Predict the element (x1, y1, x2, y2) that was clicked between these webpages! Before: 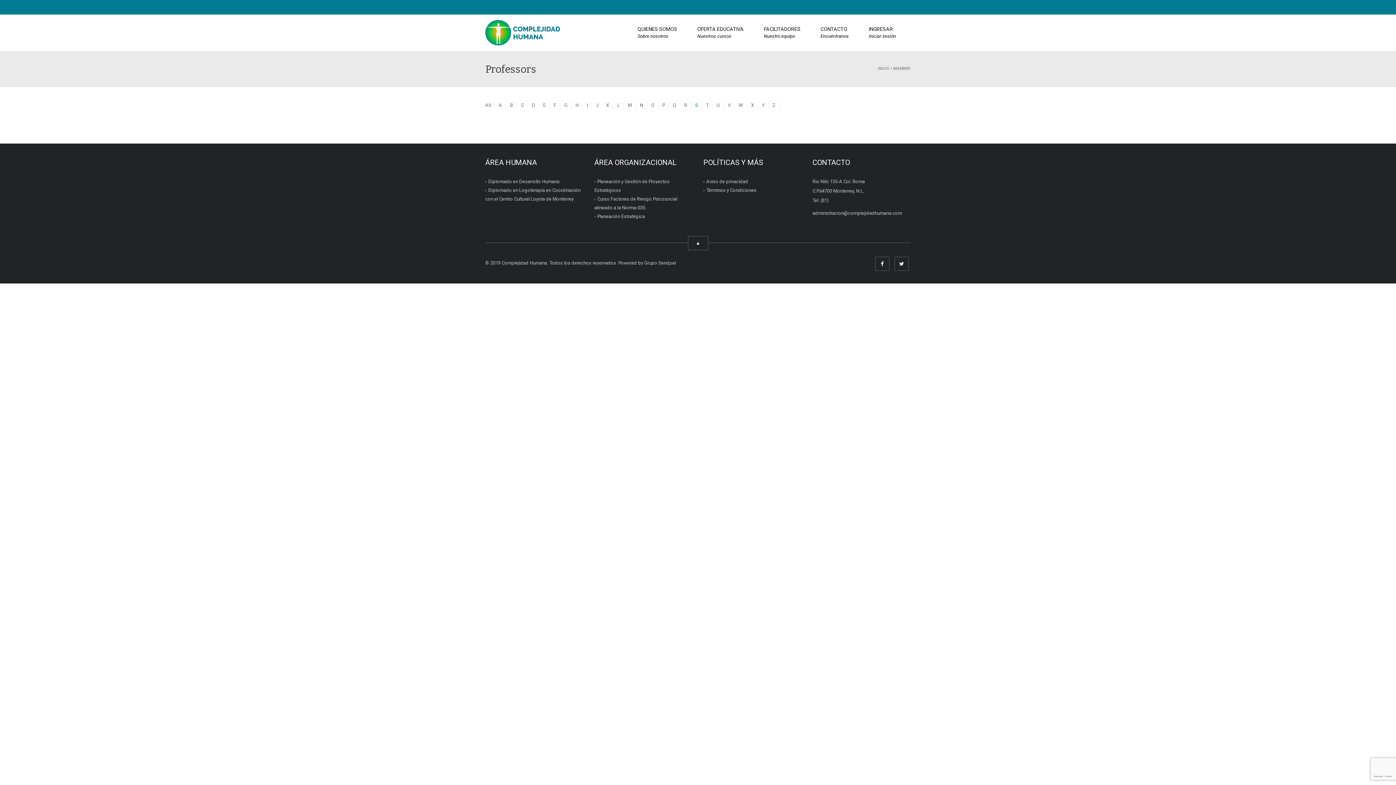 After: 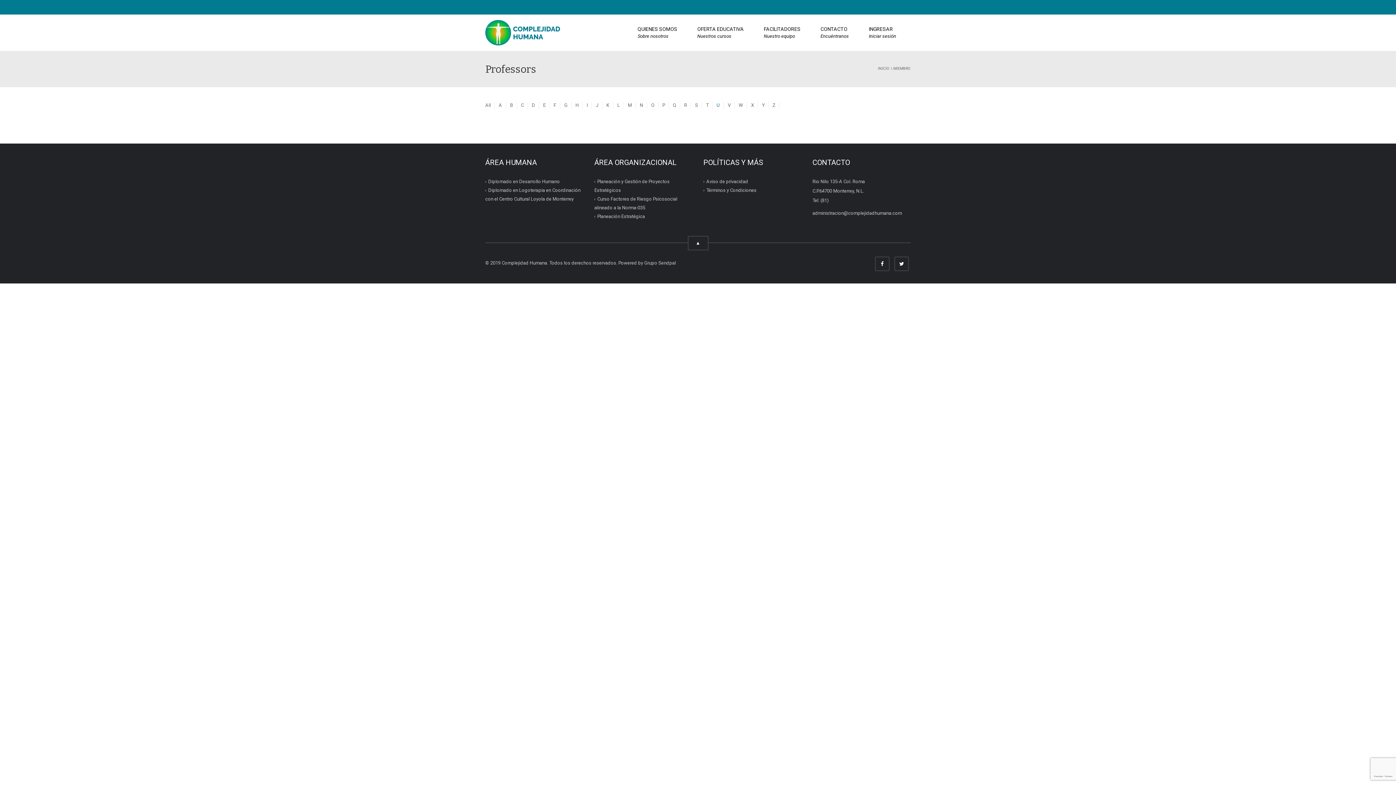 Action: label: U bbox: (713, 101, 723, 108)